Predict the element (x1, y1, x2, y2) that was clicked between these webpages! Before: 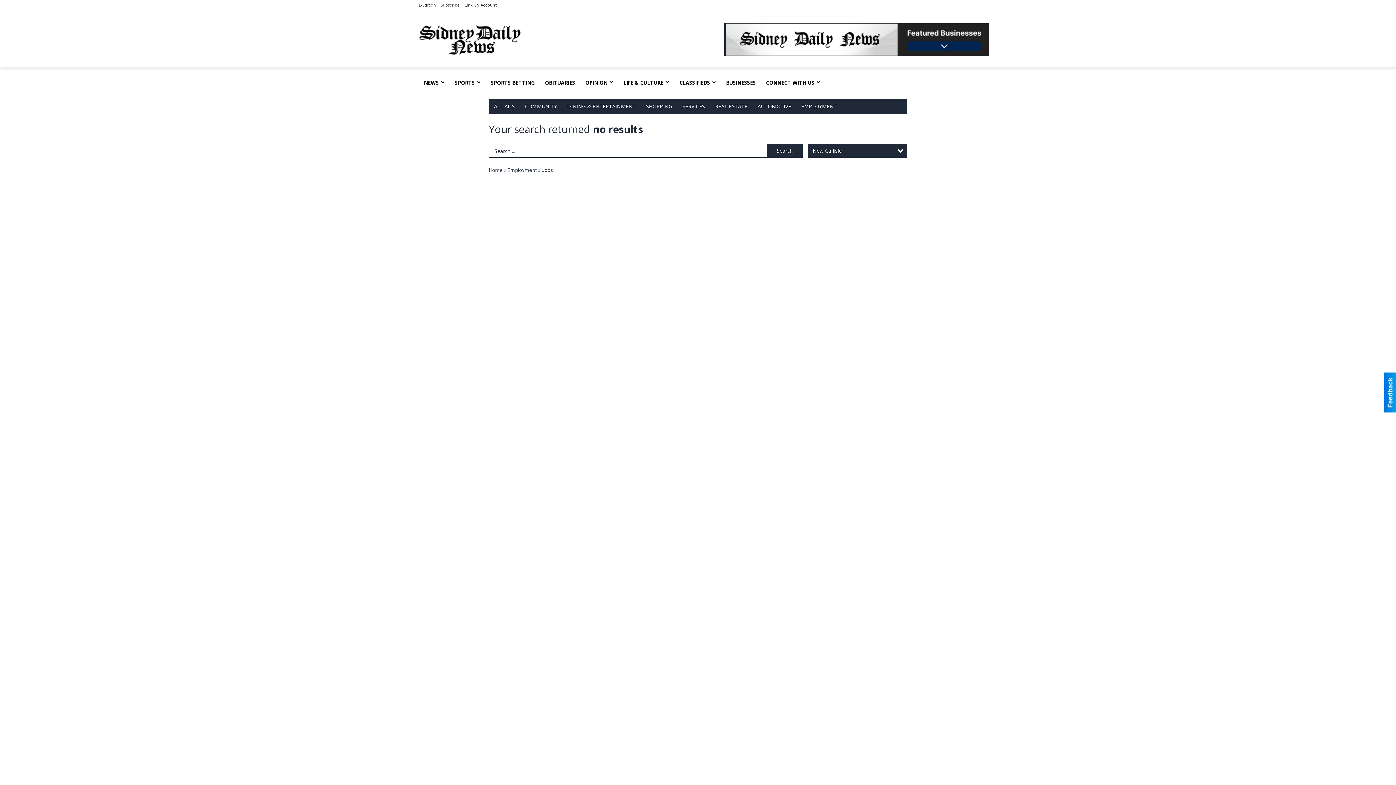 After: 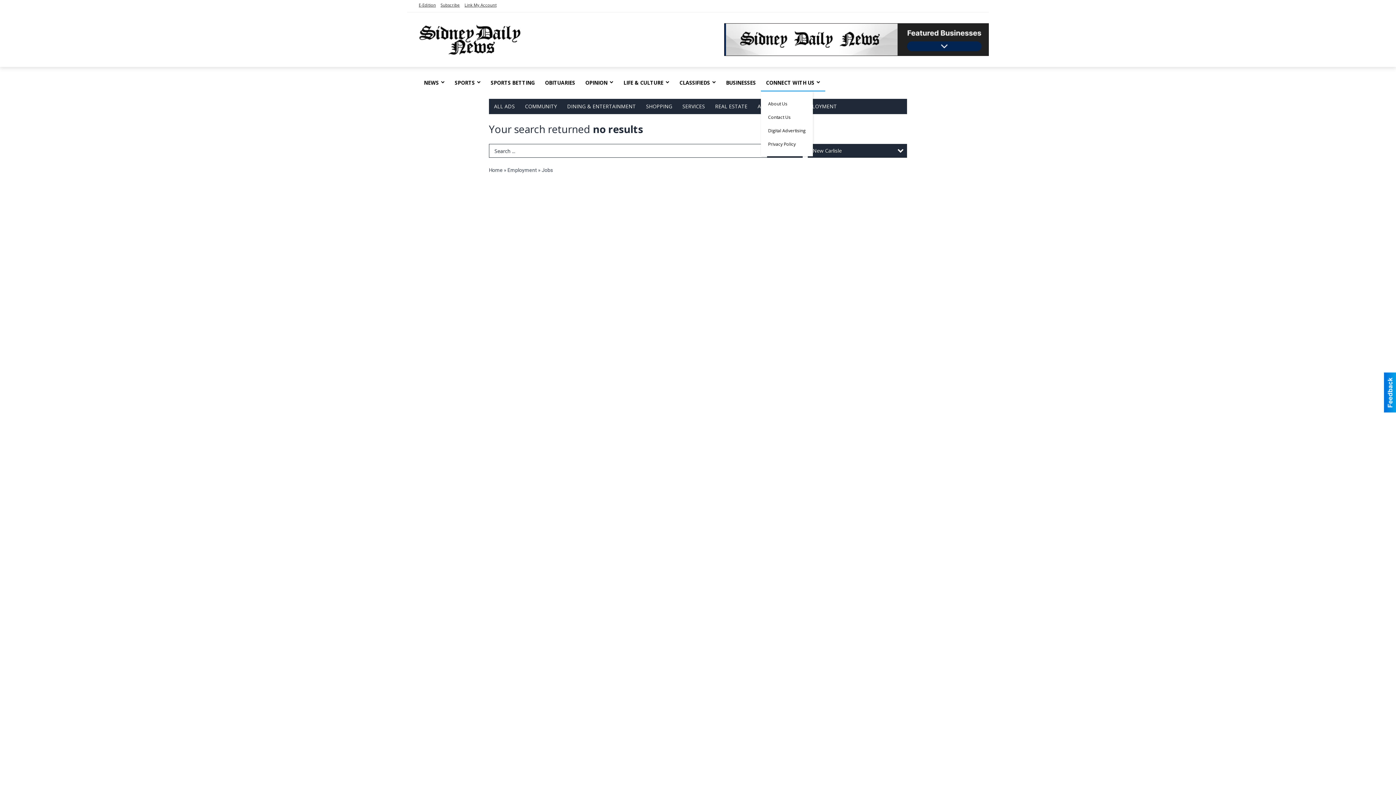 Action: label: CONNECT WITH US bbox: (761, 74, 825, 91)